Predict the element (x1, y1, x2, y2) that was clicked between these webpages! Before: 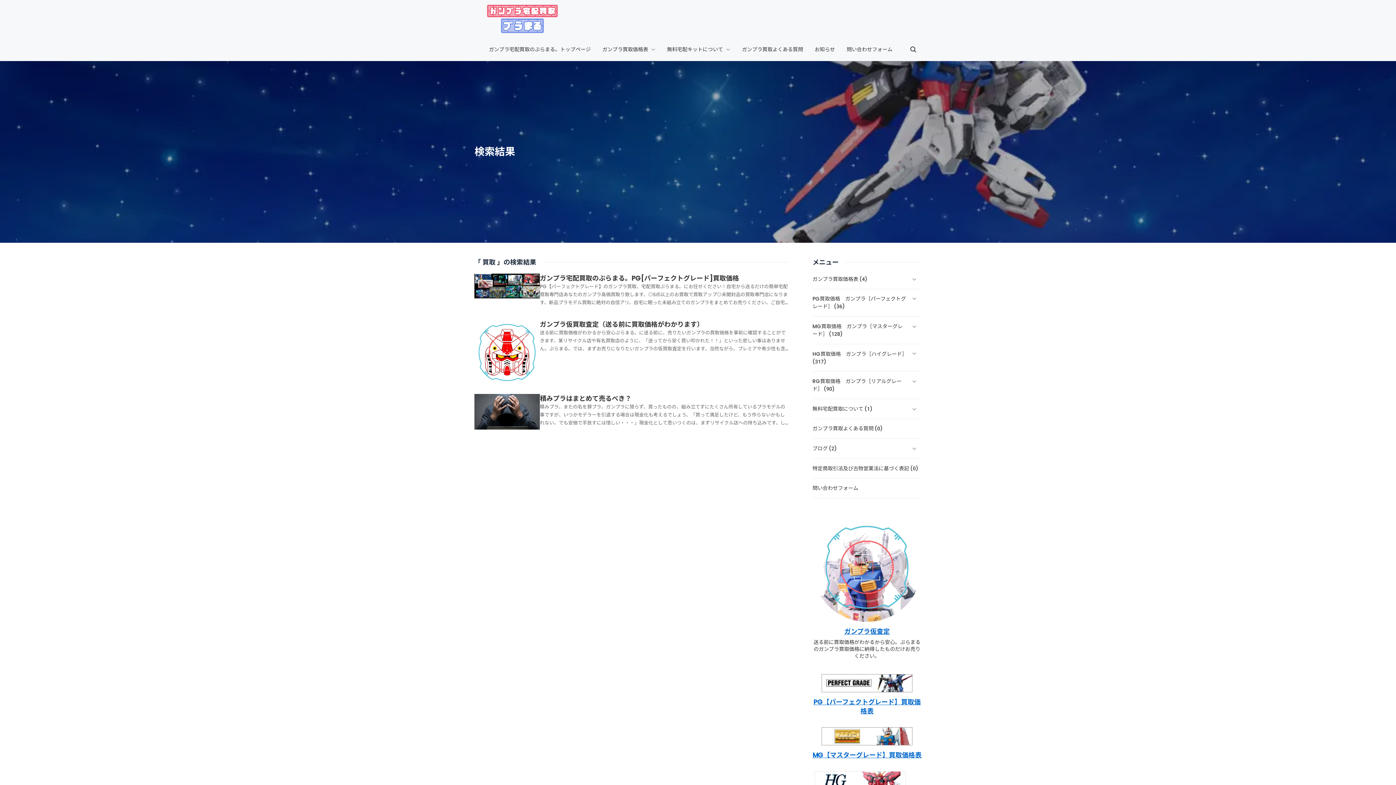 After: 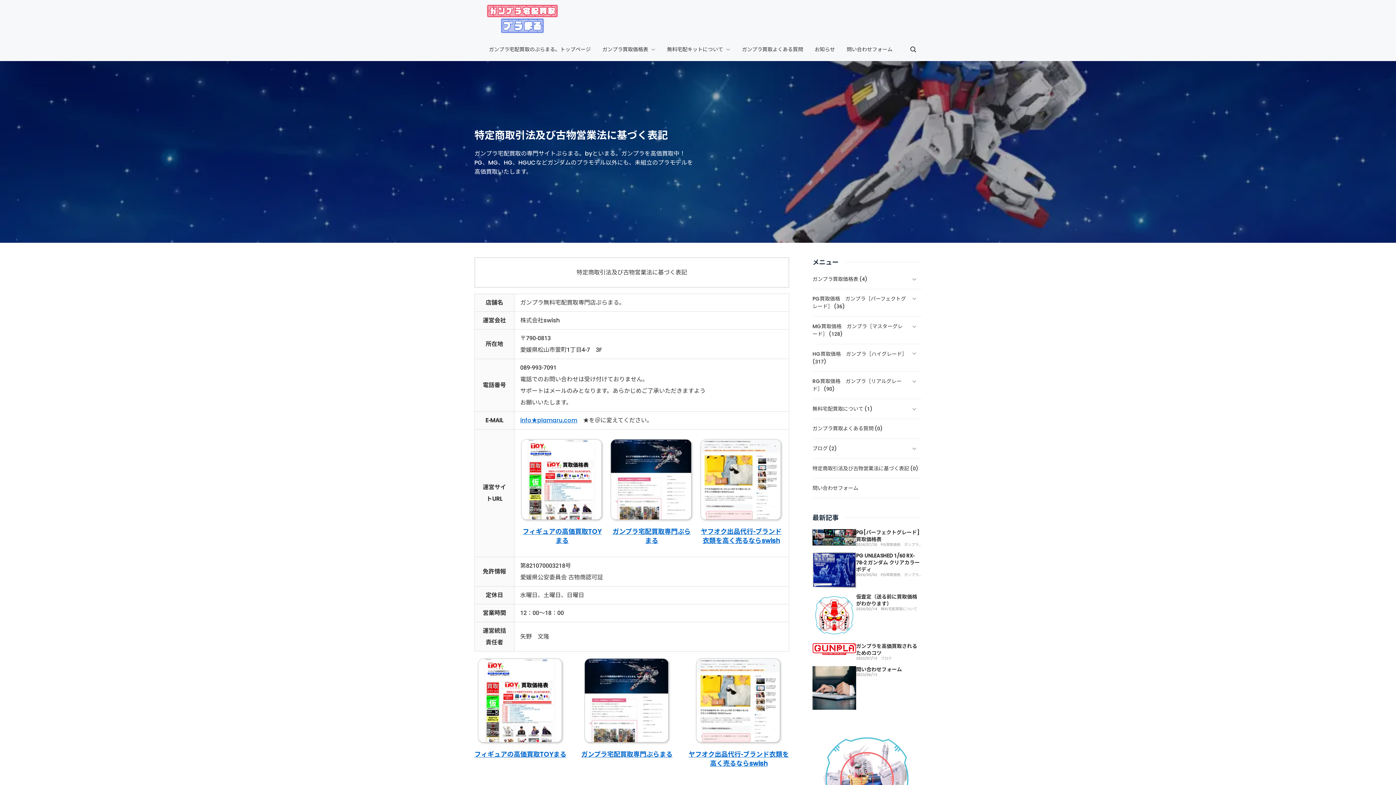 Action: bbox: (812, 471, 921, 501) label: 特定商取引法及び古物営業法に基づく表記 (0)